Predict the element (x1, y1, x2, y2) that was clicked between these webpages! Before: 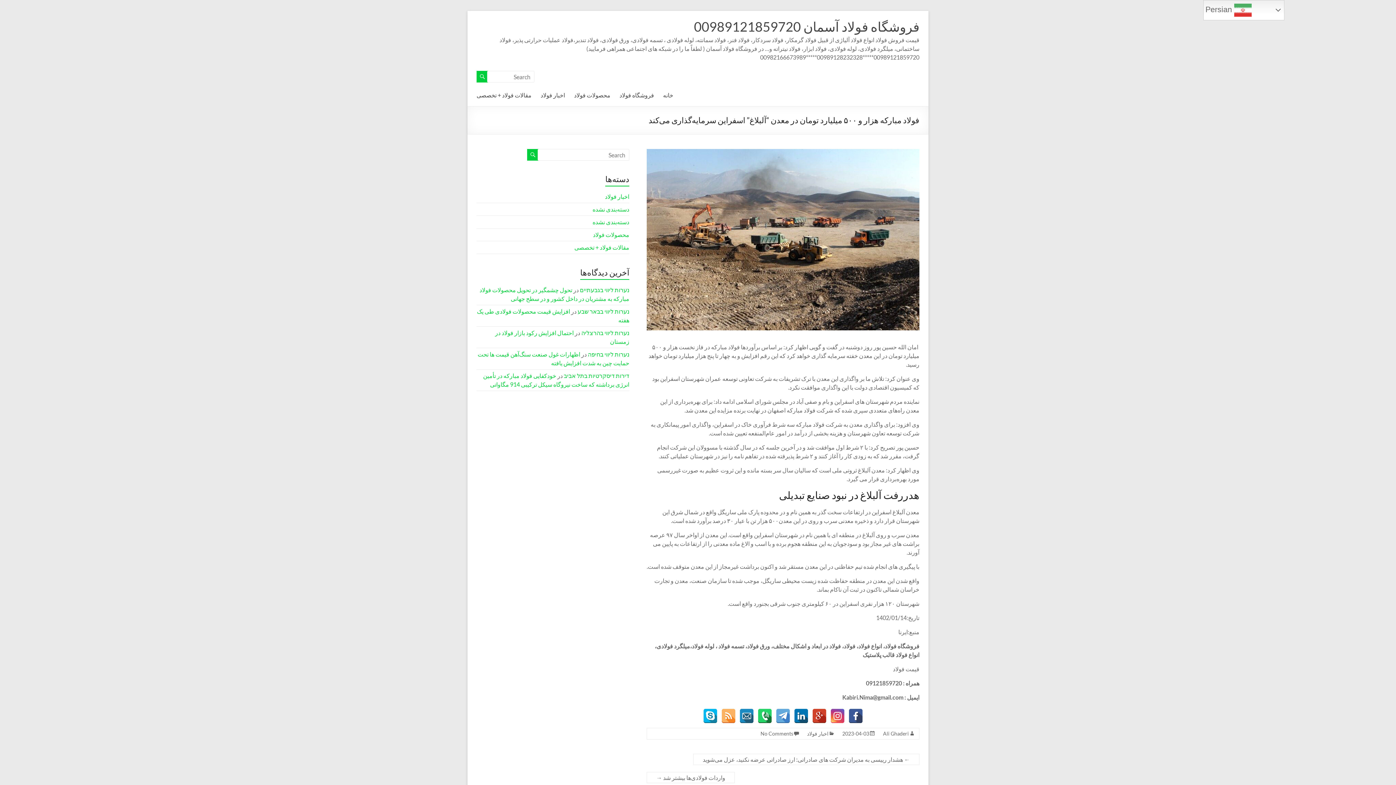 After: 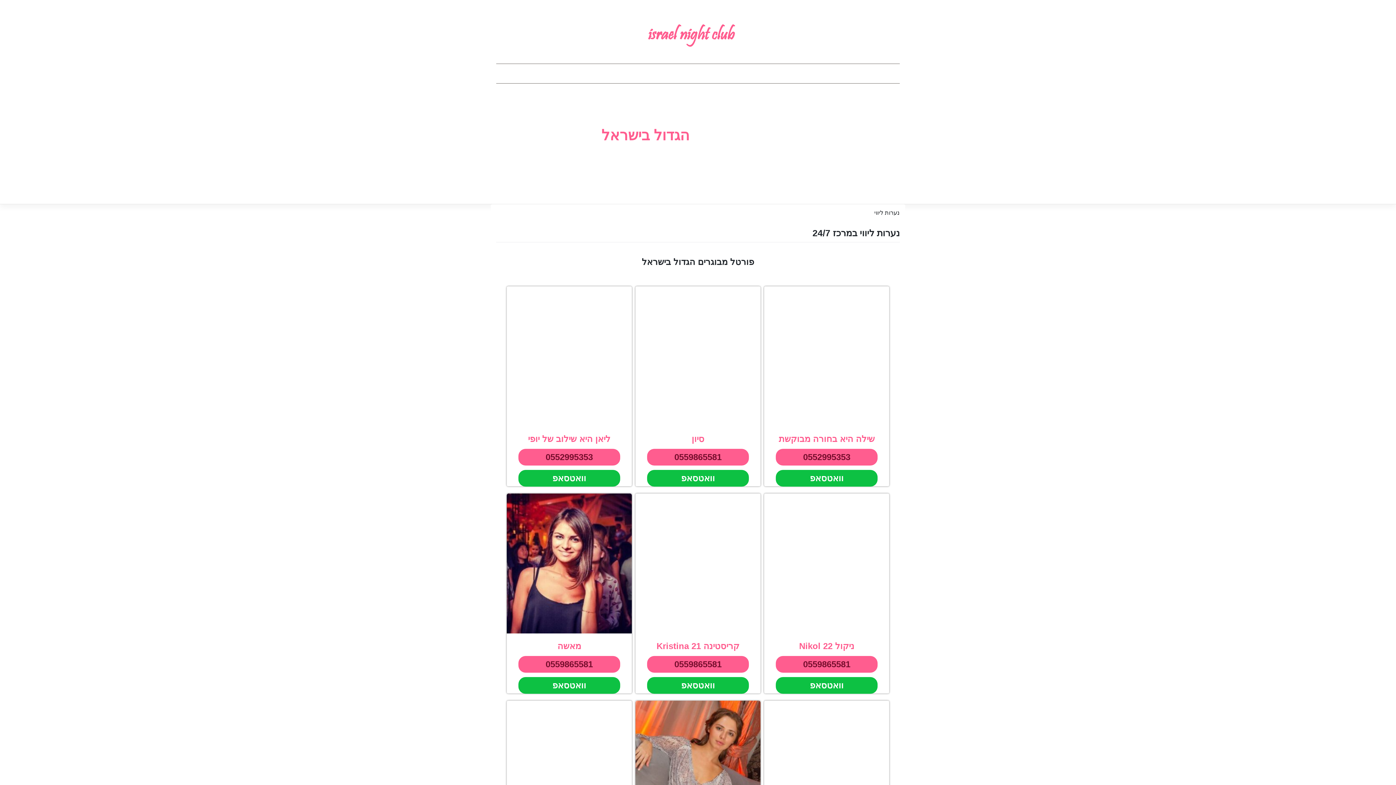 Action: bbox: (577, 308, 629, 314) label: נערות ליווי בבאר שבע